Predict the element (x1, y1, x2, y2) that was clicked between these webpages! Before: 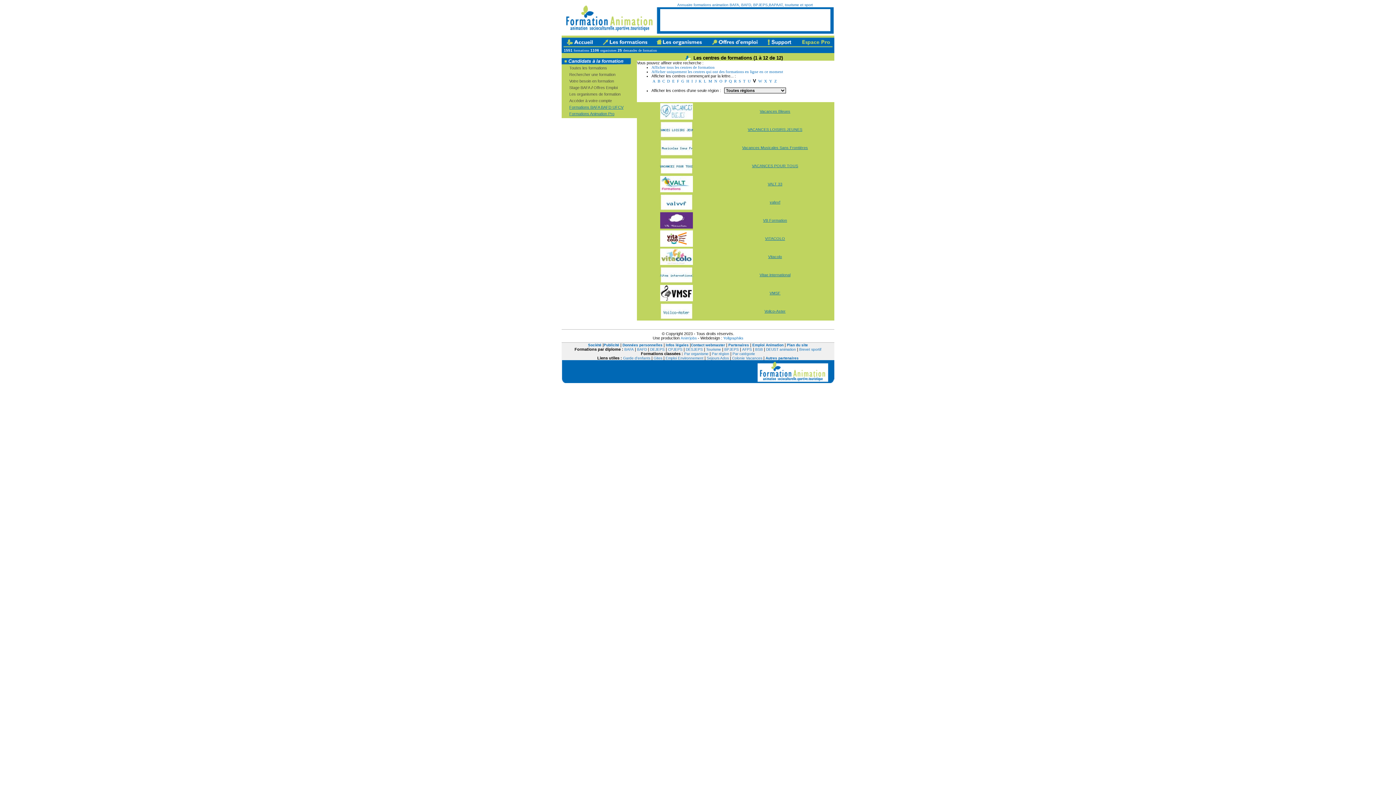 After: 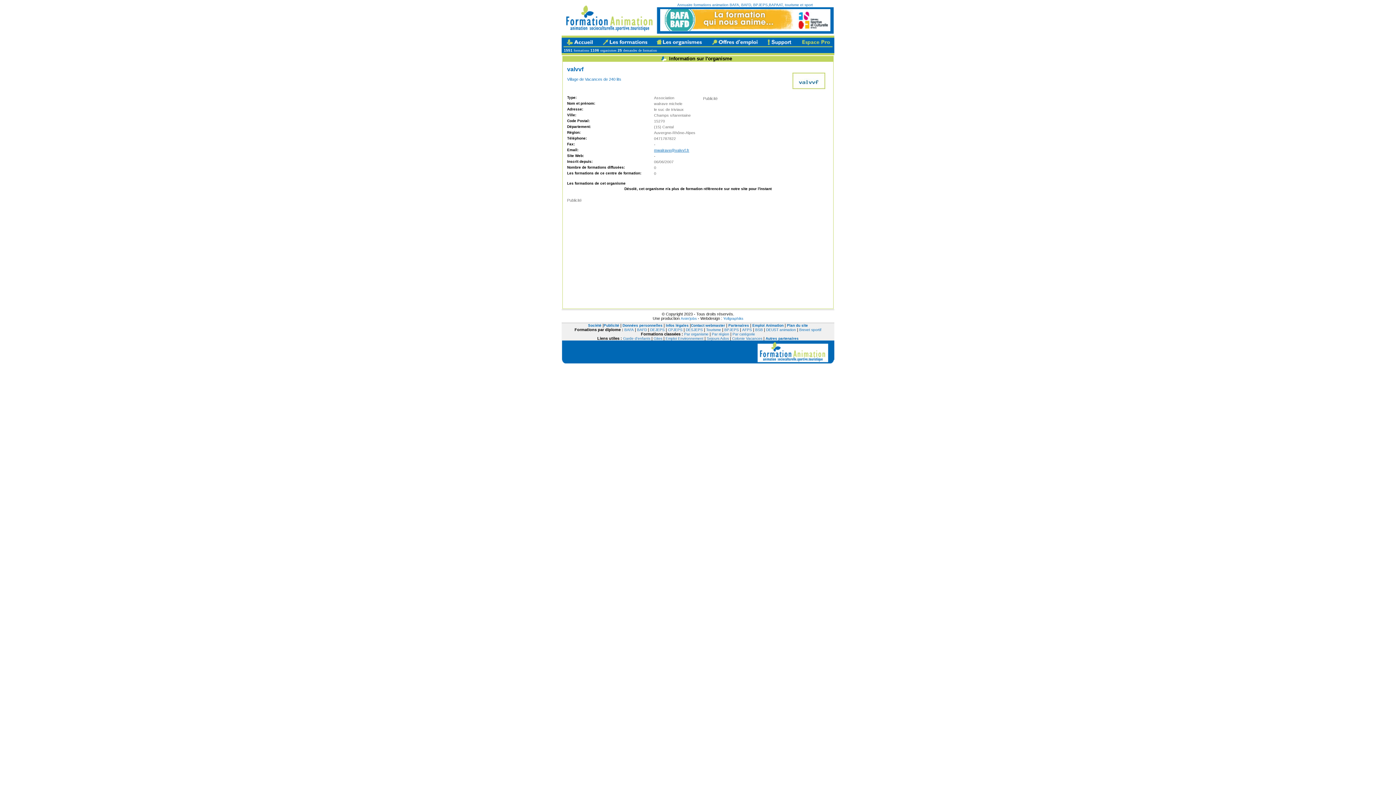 Action: bbox: (660, 199, 693, 204)